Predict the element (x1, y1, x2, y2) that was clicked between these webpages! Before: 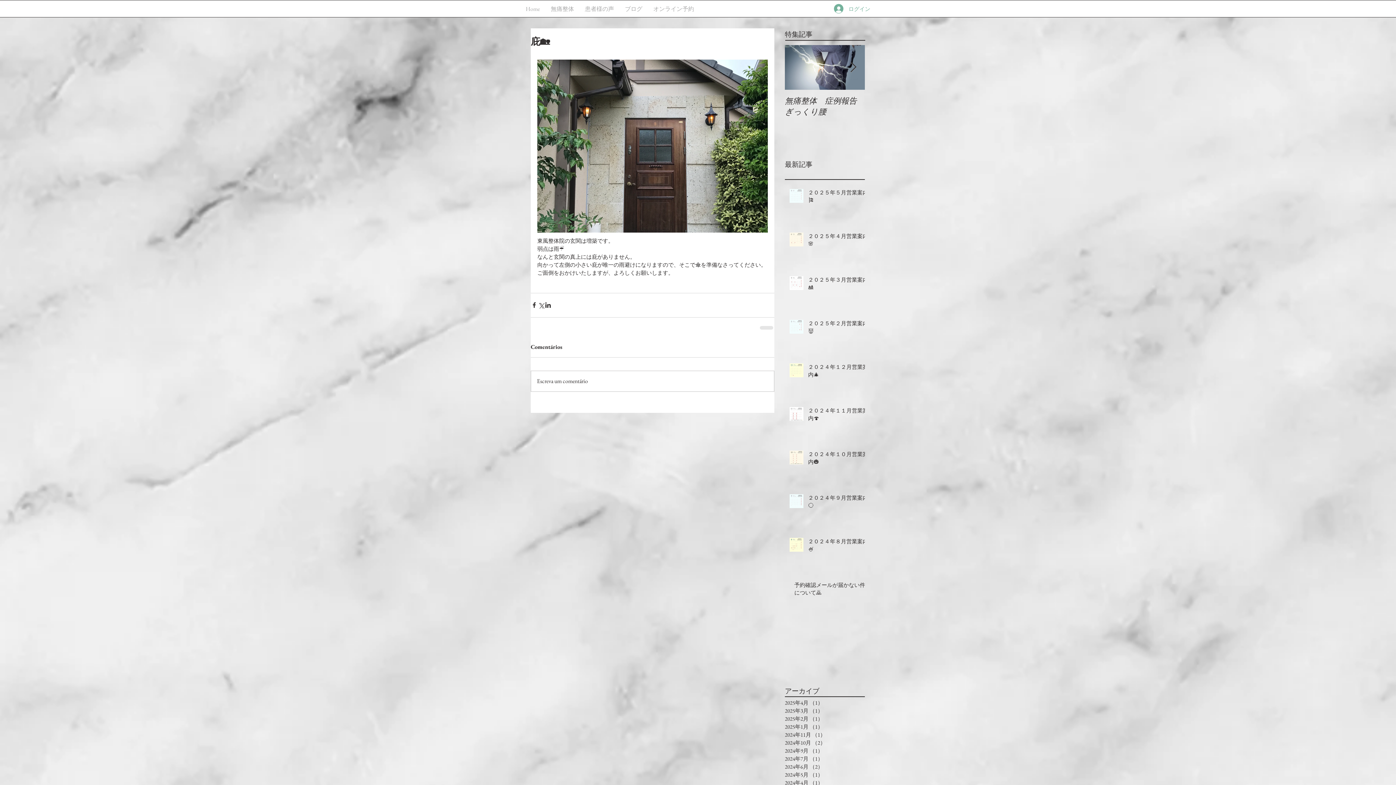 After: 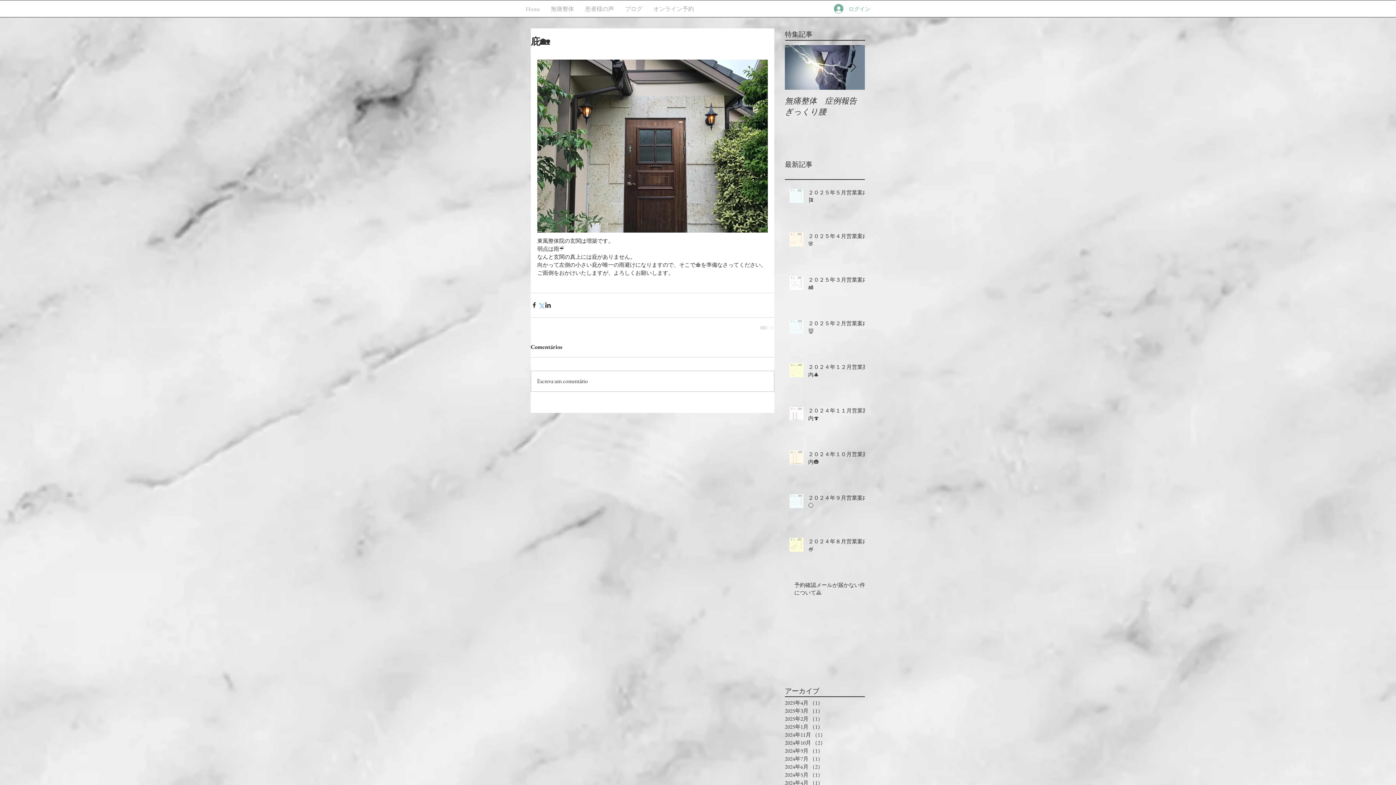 Action: label: X（Twitter）でシェア bbox: (537, 301, 544, 308)